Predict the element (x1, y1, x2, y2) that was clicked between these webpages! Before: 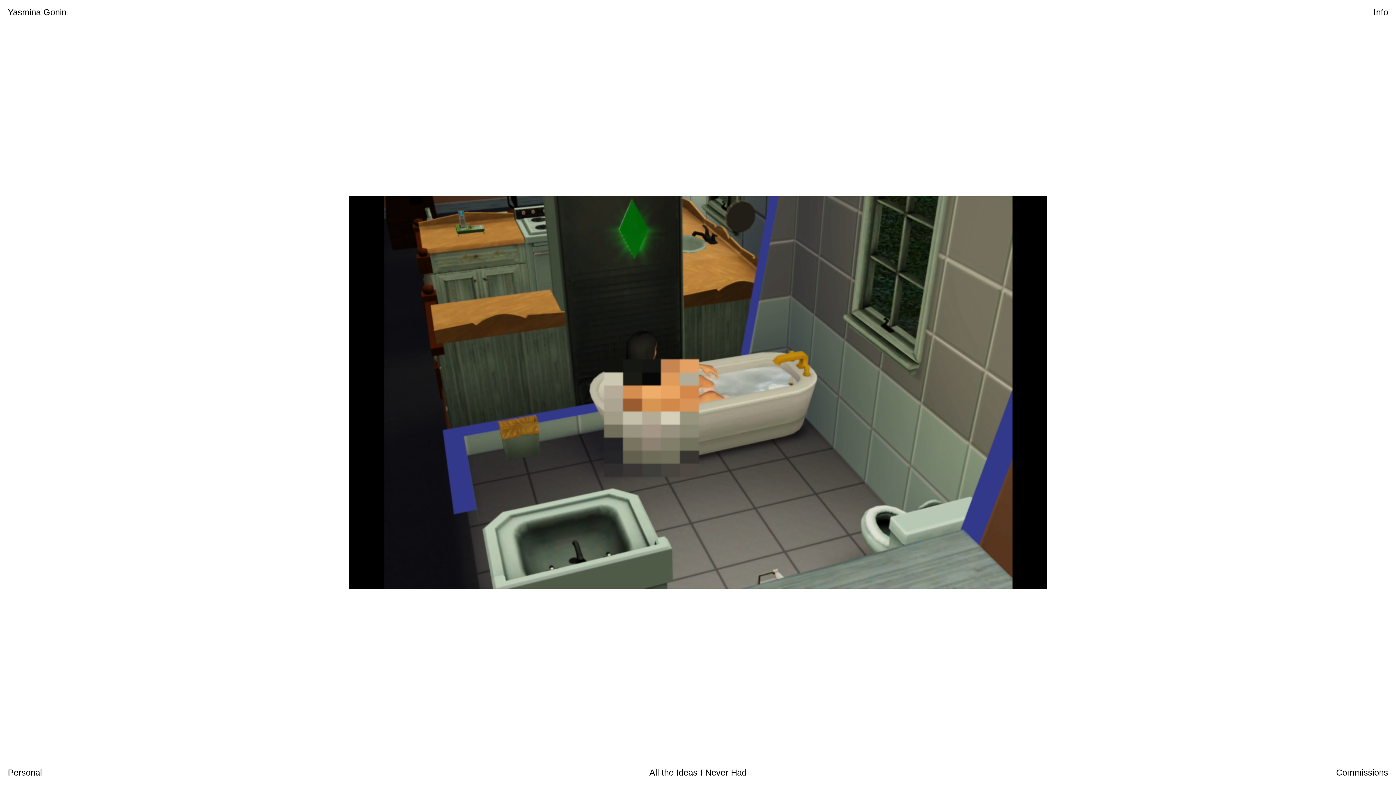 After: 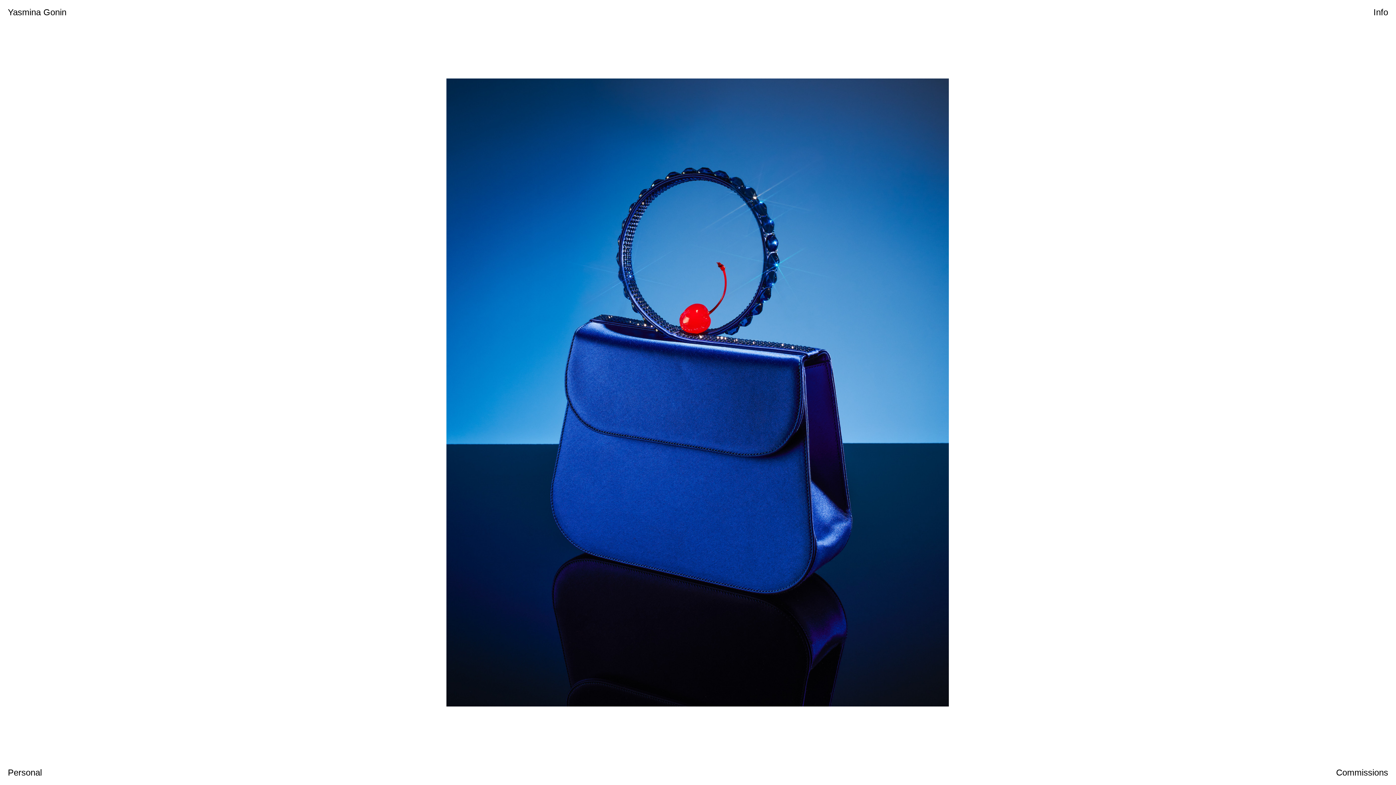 Action: label: Yasmina Gonin bbox: (7, 7, 66, 16)